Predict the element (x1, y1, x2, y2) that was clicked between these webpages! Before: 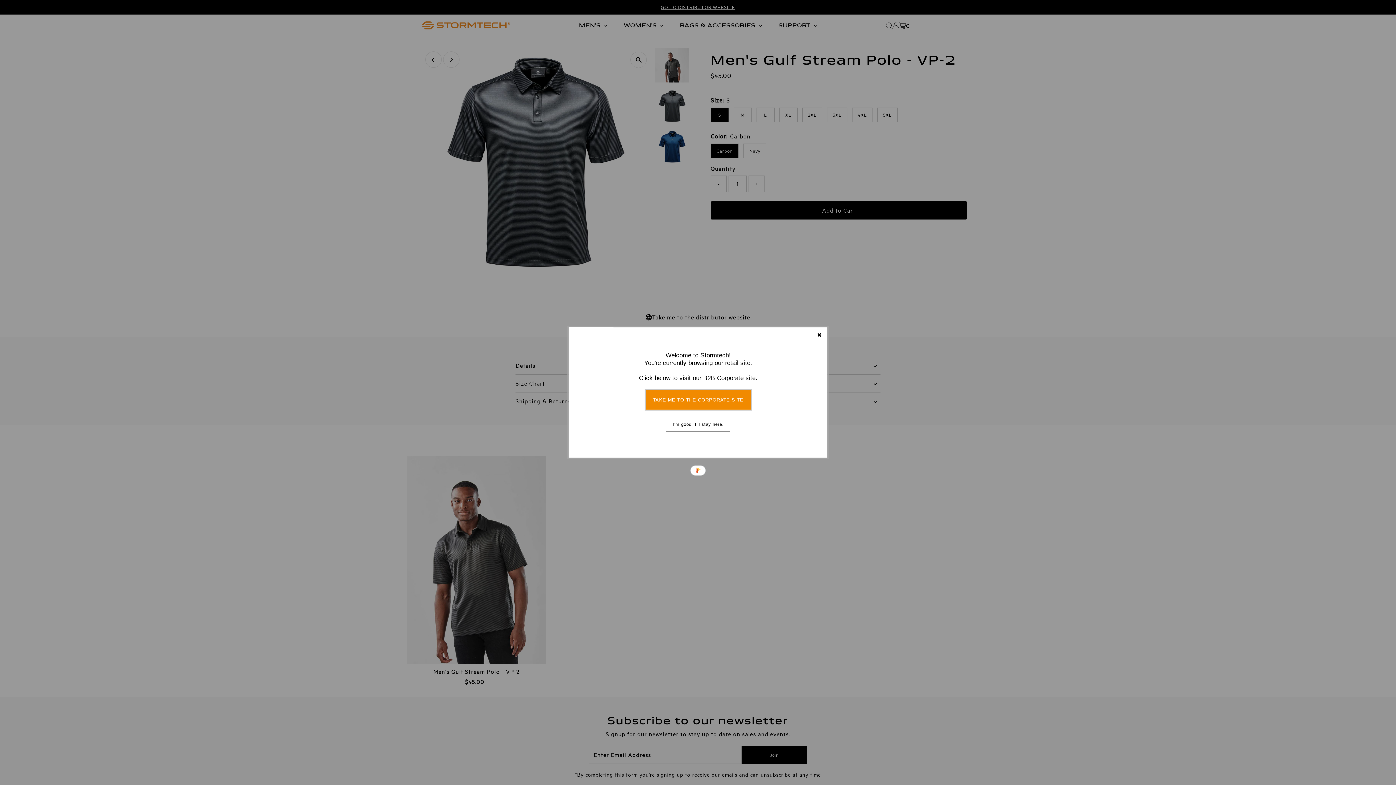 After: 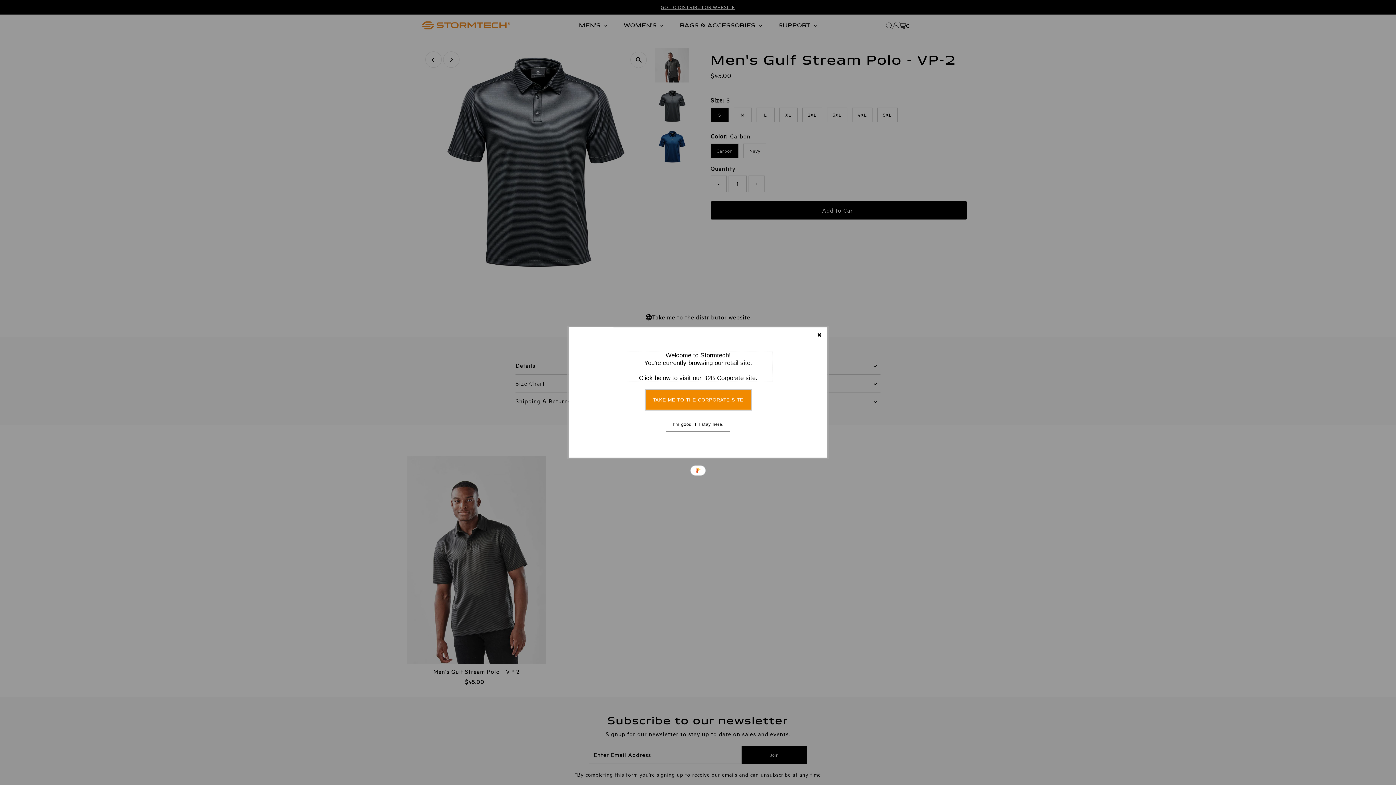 Action: bbox: (623, 351, 772, 382) label: Welcome to Stormtech!
You're currently browsing our retail site.

Click below to visit our B2B Corporate site.